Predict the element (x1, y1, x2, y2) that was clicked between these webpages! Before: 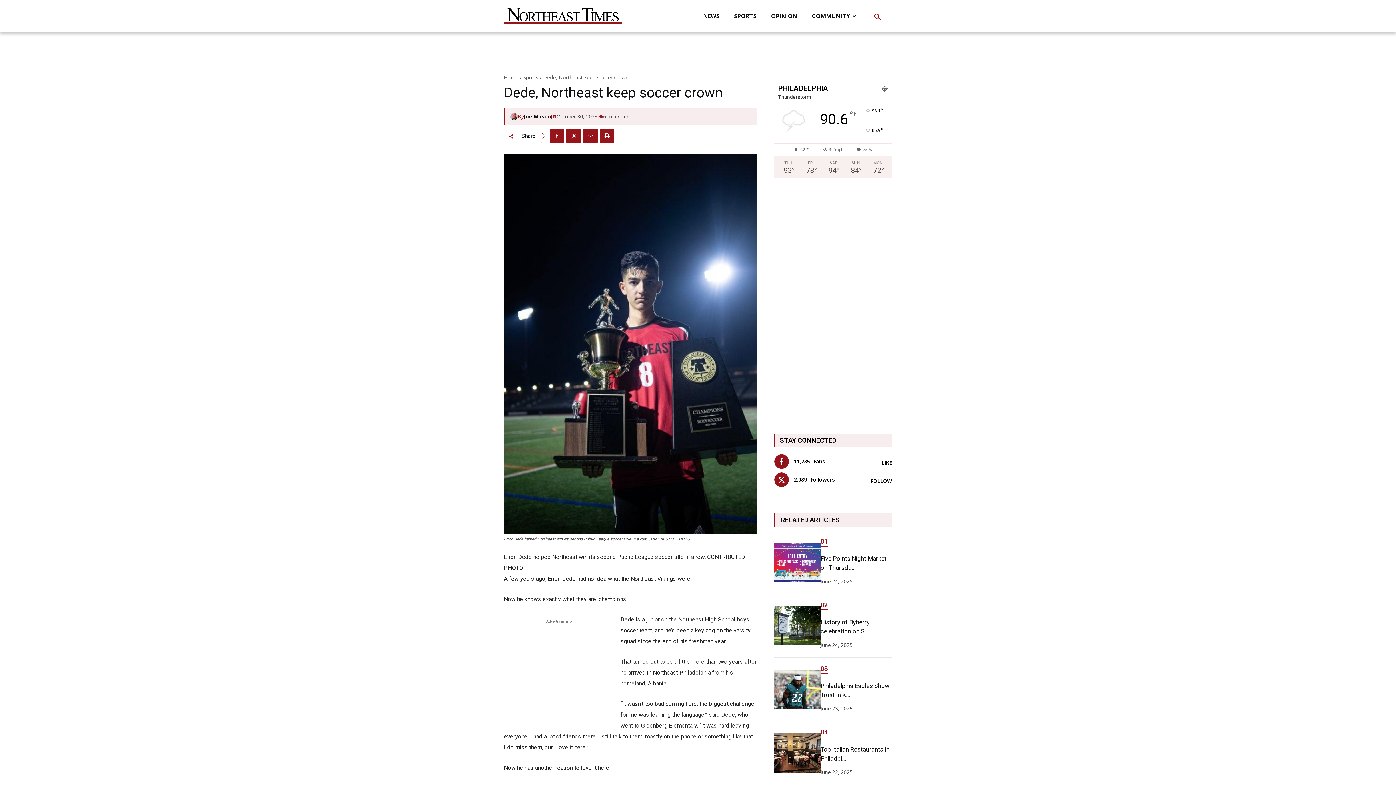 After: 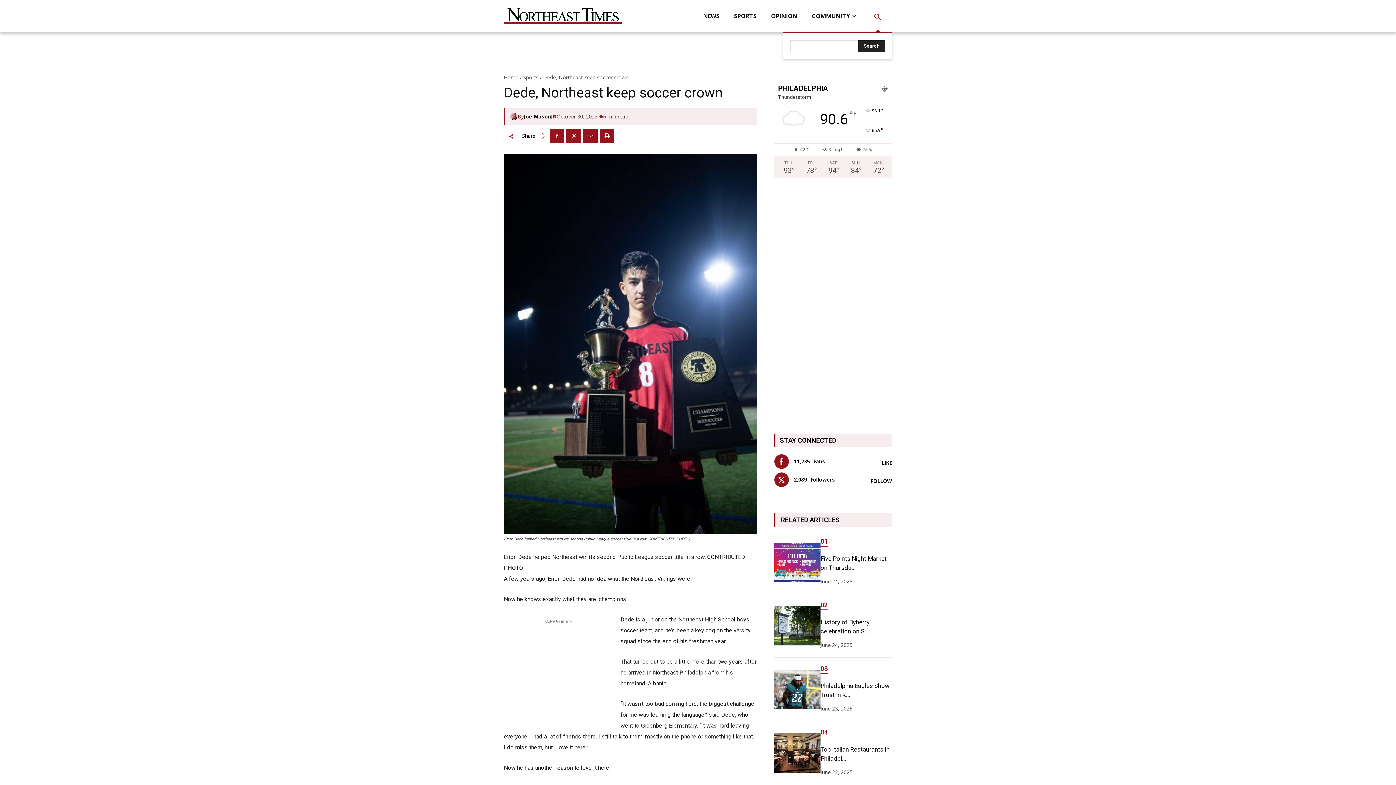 Action: bbox: (863, 2, 892, 32) label: Search